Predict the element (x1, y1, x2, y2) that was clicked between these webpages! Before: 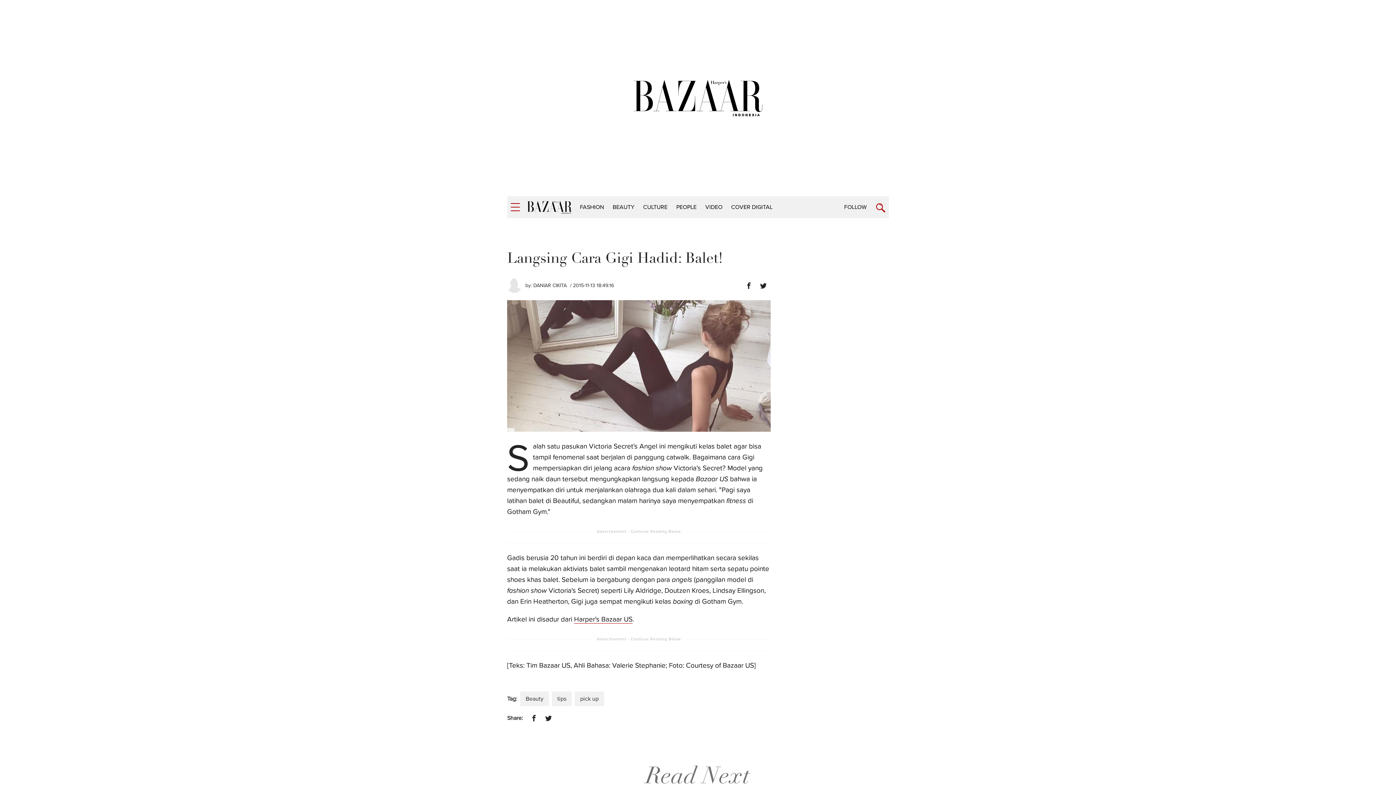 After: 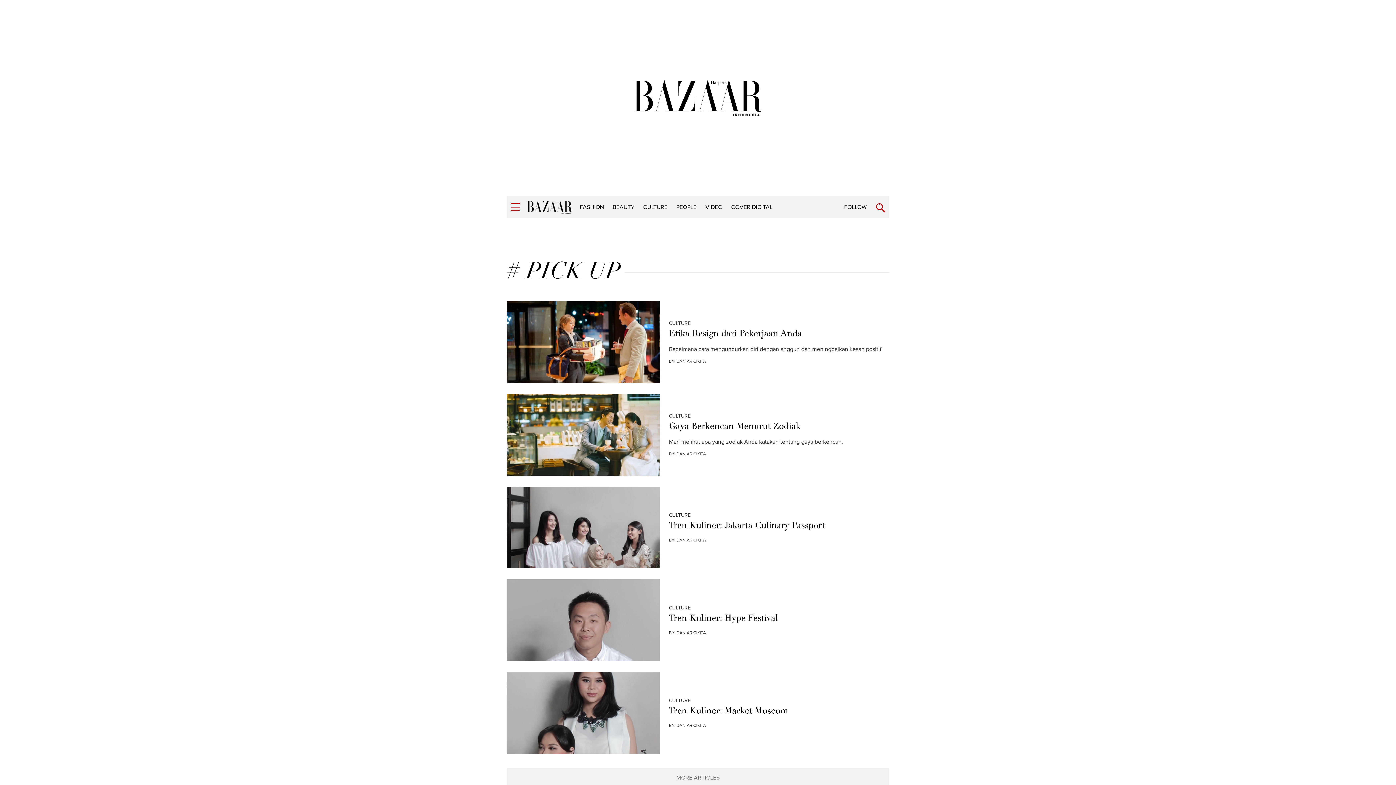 Action: label: pick up bbox: (574, 724, 604, 739)